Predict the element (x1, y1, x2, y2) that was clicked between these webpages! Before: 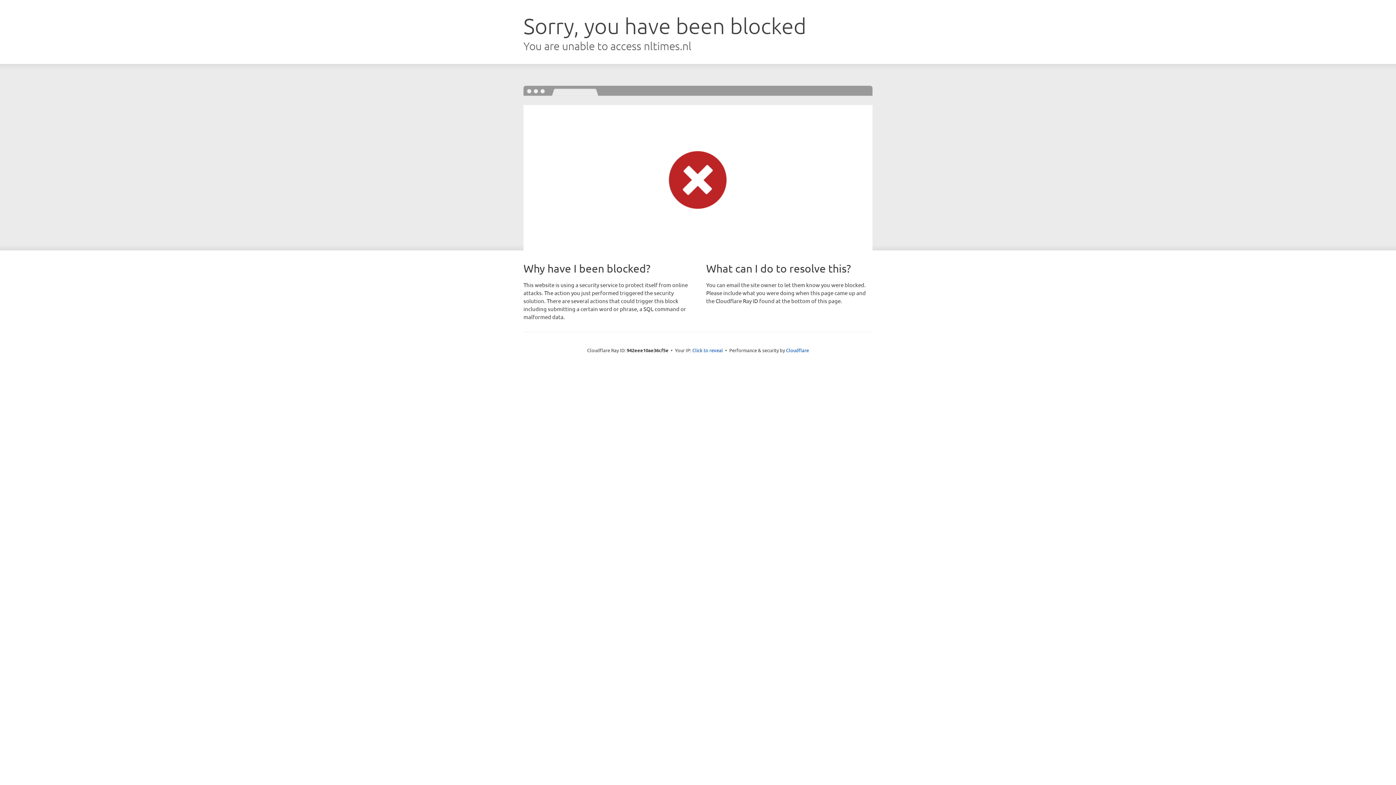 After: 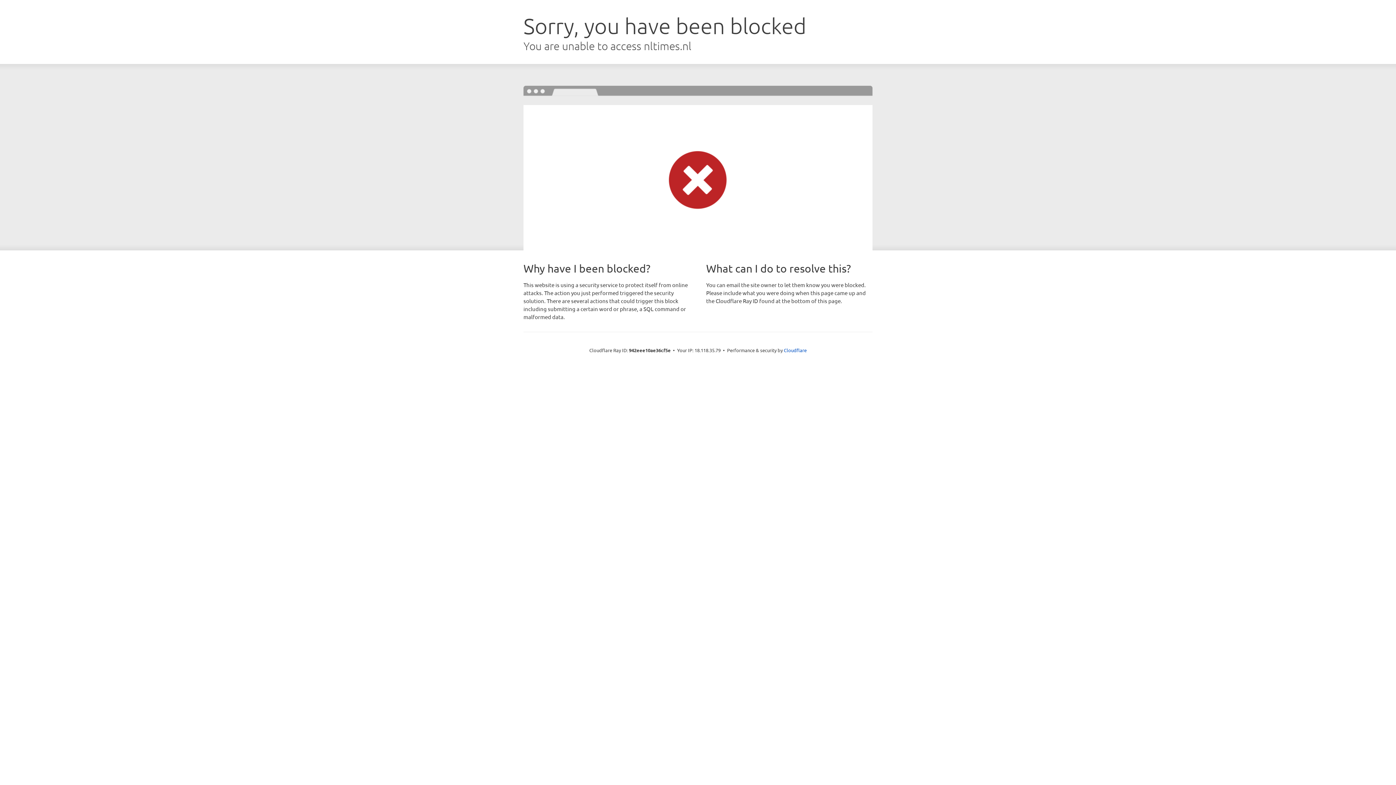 Action: bbox: (692, 346, 723, 353) label: Click to reveal